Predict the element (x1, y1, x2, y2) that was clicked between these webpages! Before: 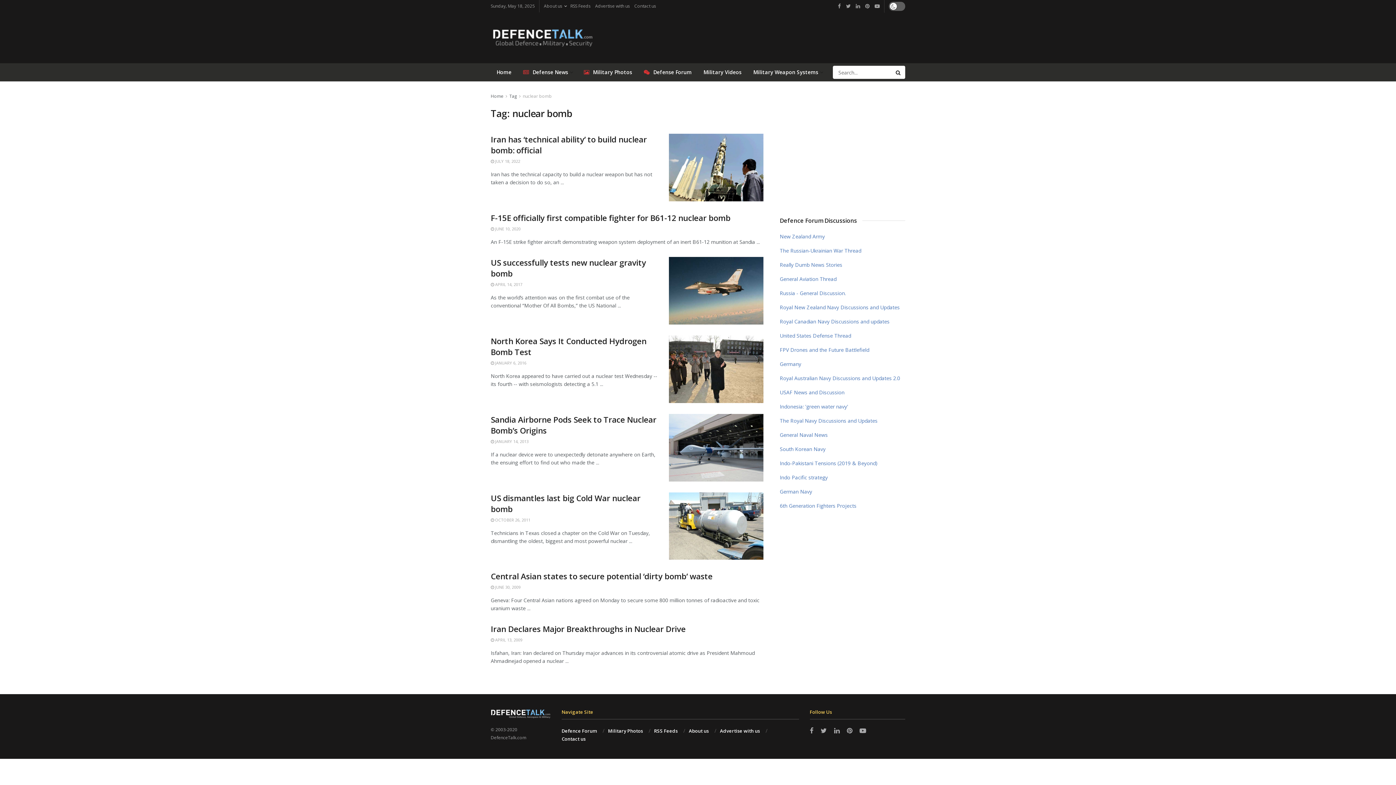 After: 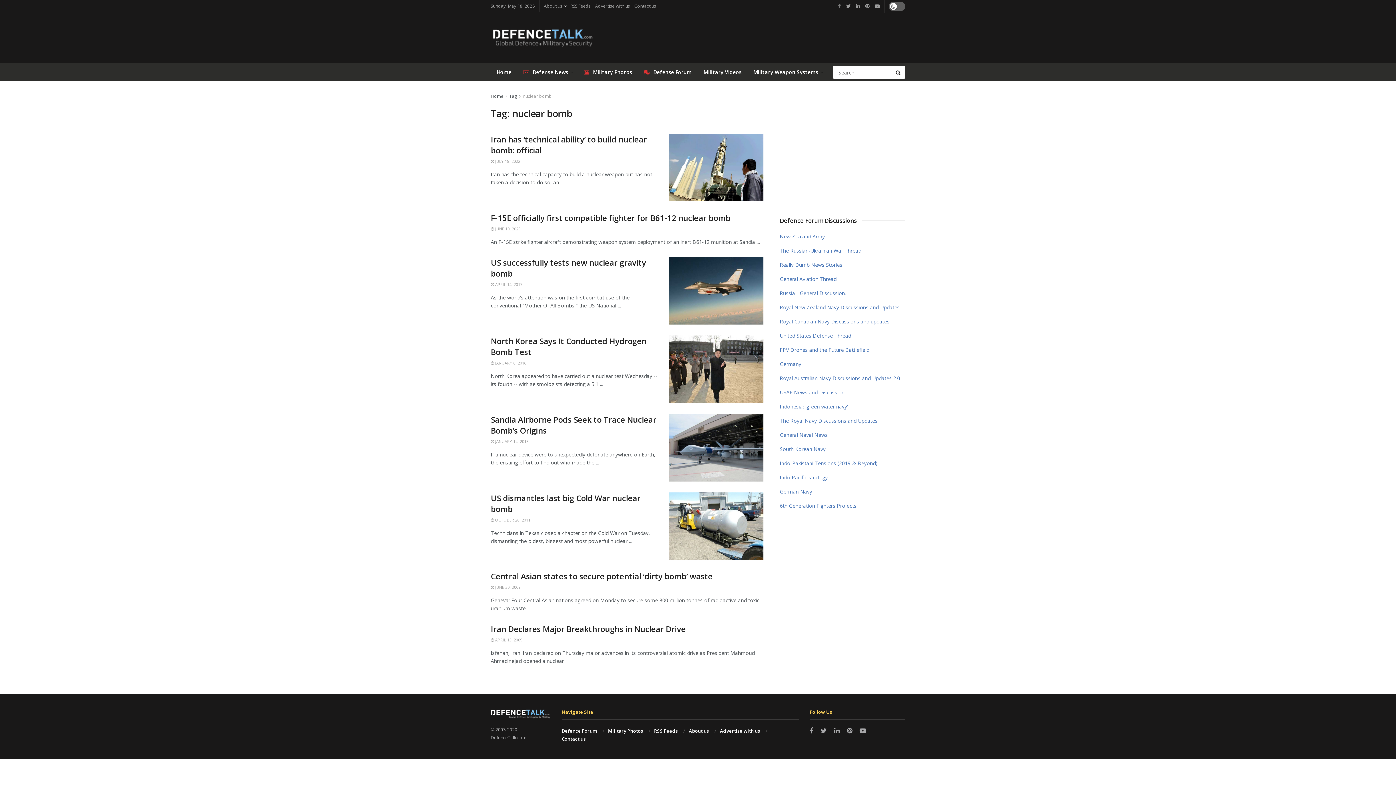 Action: bbox: (838, 0, 841, 12)